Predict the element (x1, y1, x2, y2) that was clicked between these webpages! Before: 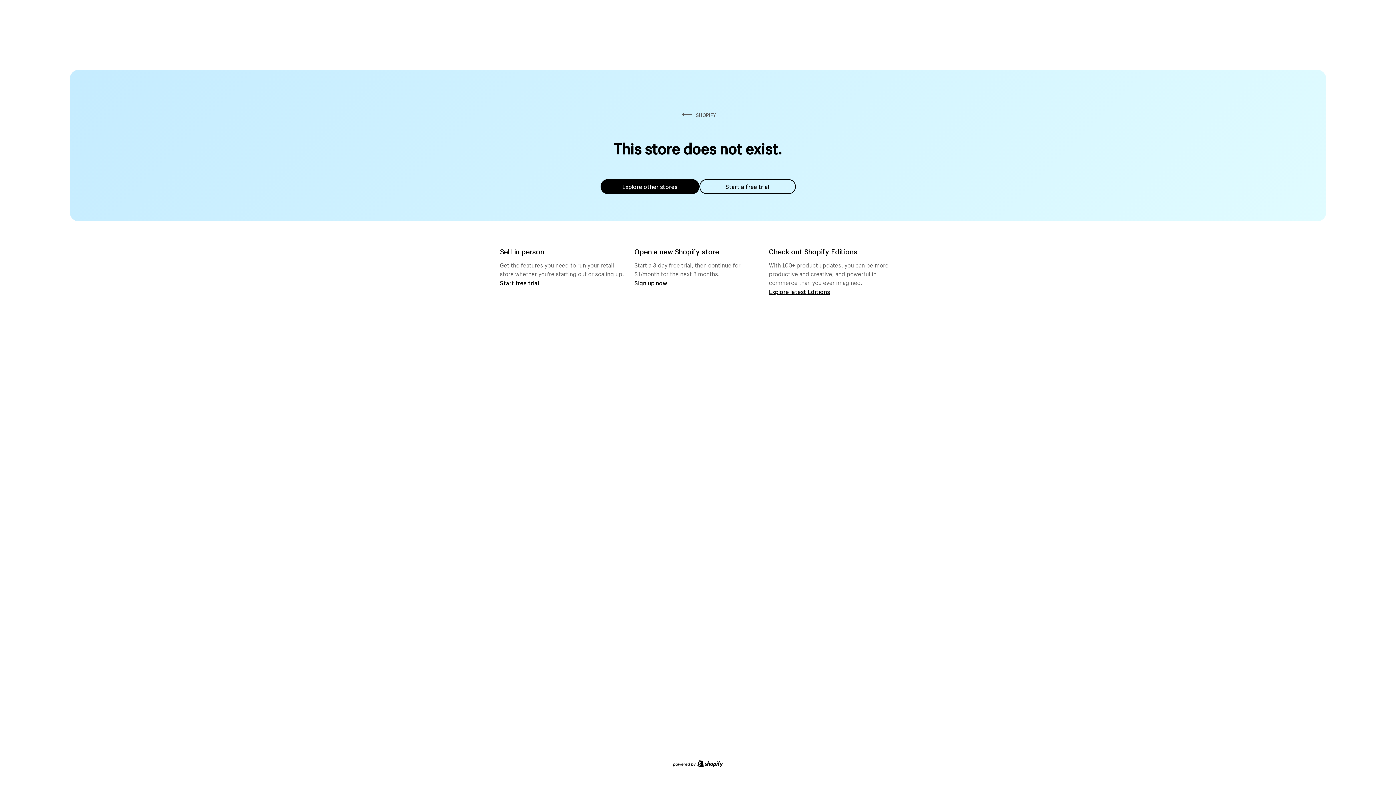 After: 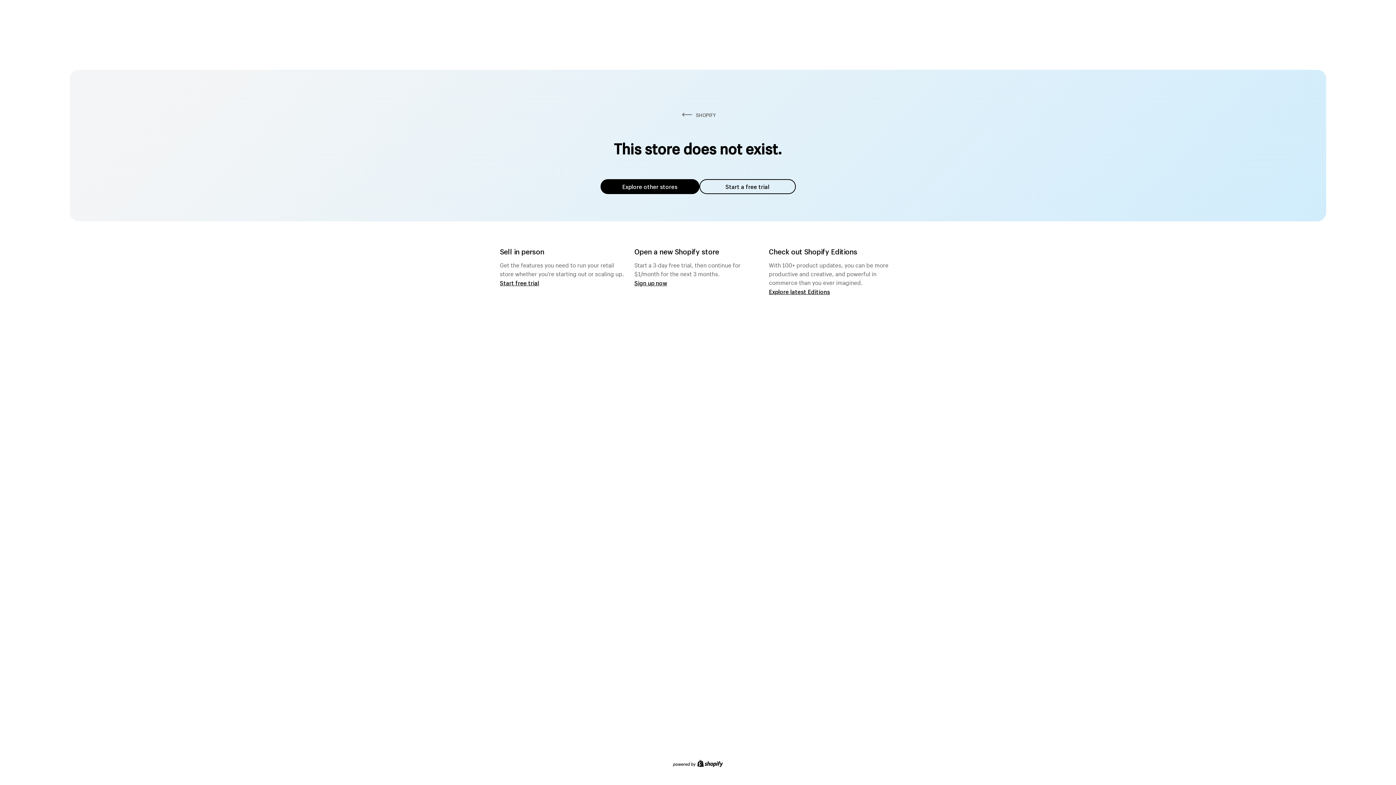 Action: label: Explore other stores bbox: (600, 179, 699, 194)